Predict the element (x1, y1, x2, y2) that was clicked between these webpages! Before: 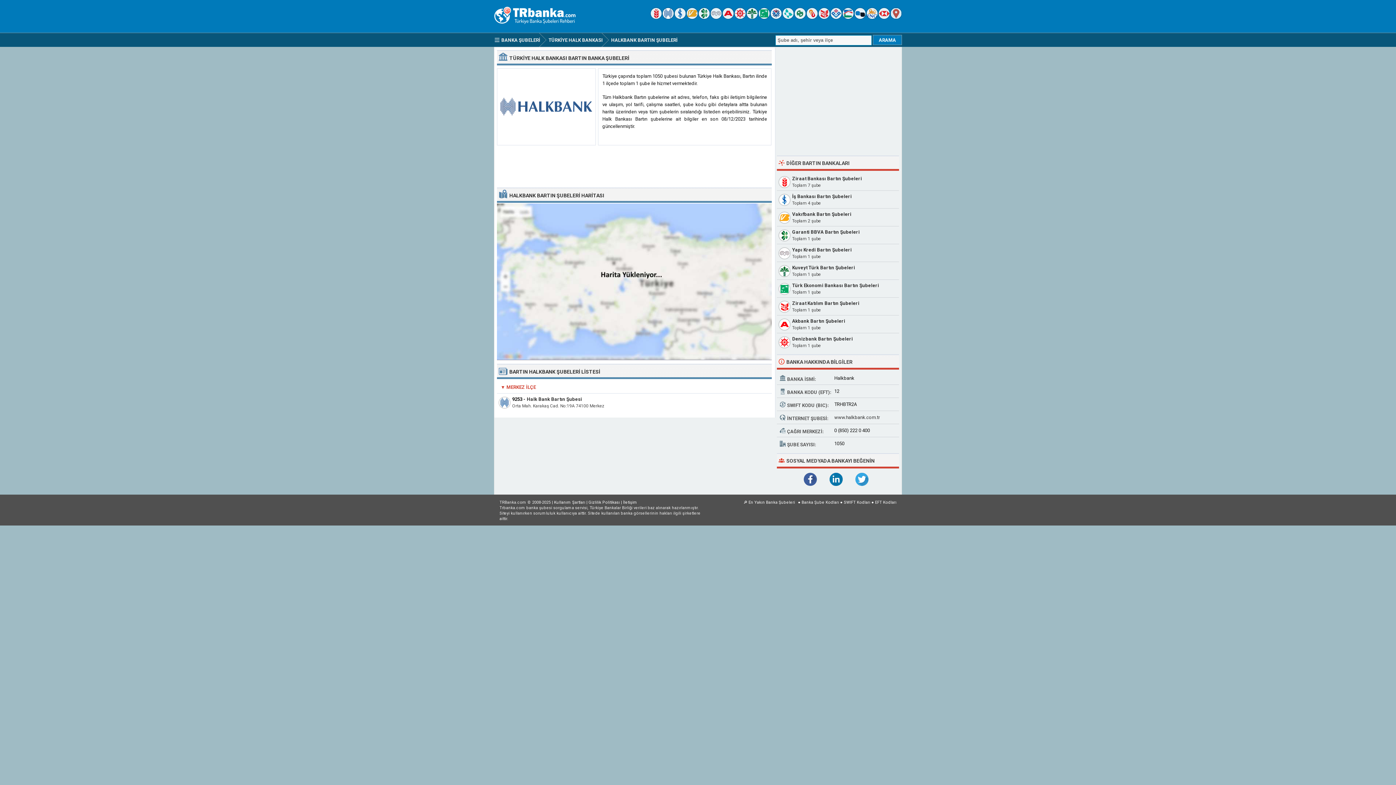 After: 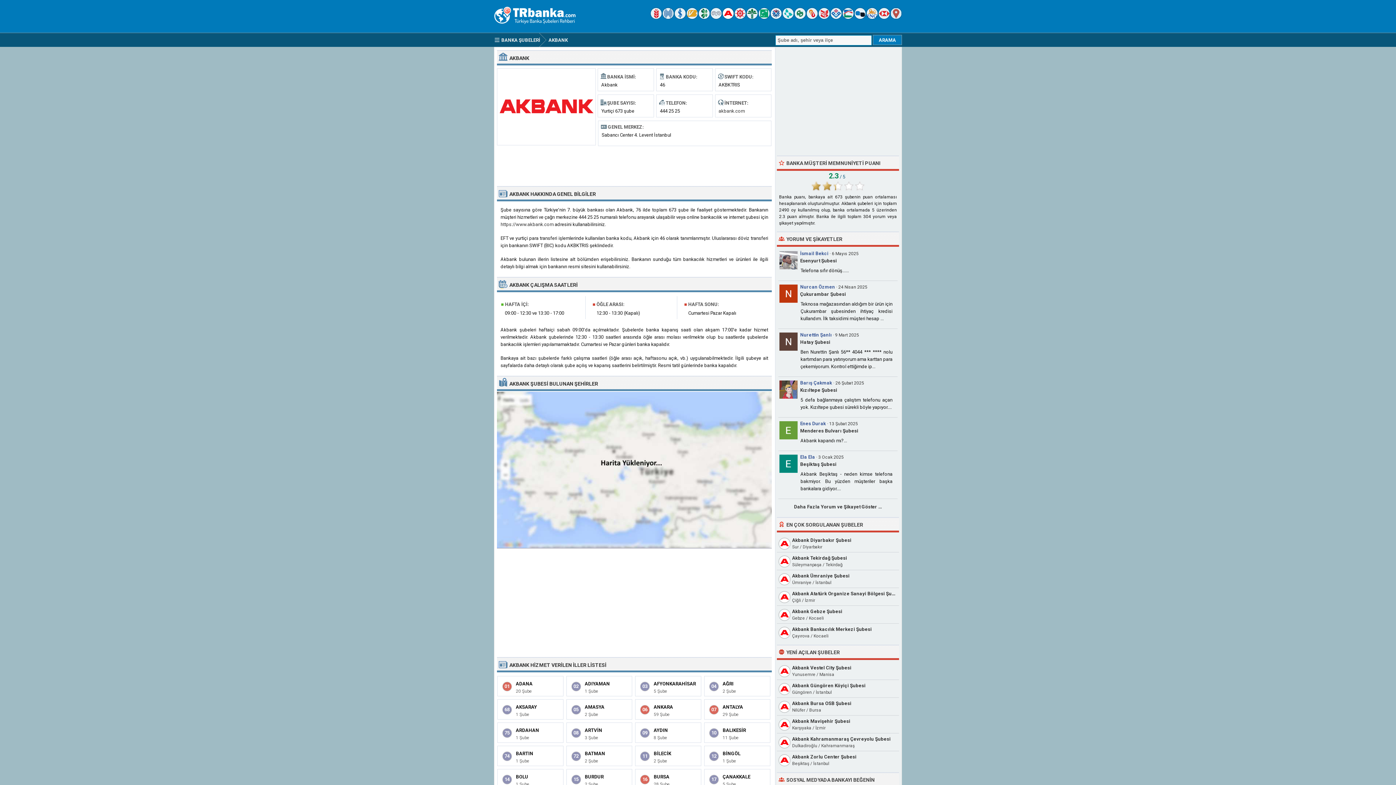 Action: bbox: (722, 14, 733, 20)